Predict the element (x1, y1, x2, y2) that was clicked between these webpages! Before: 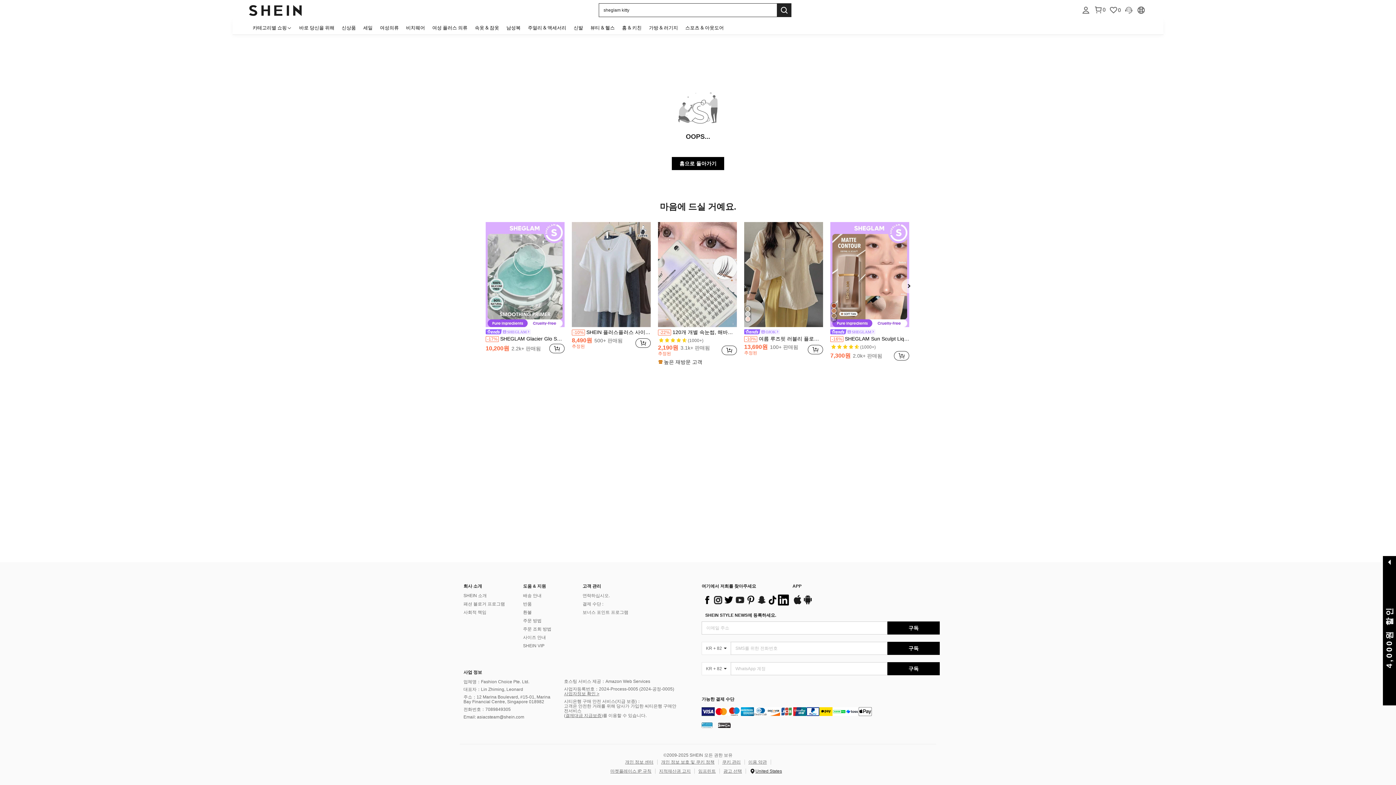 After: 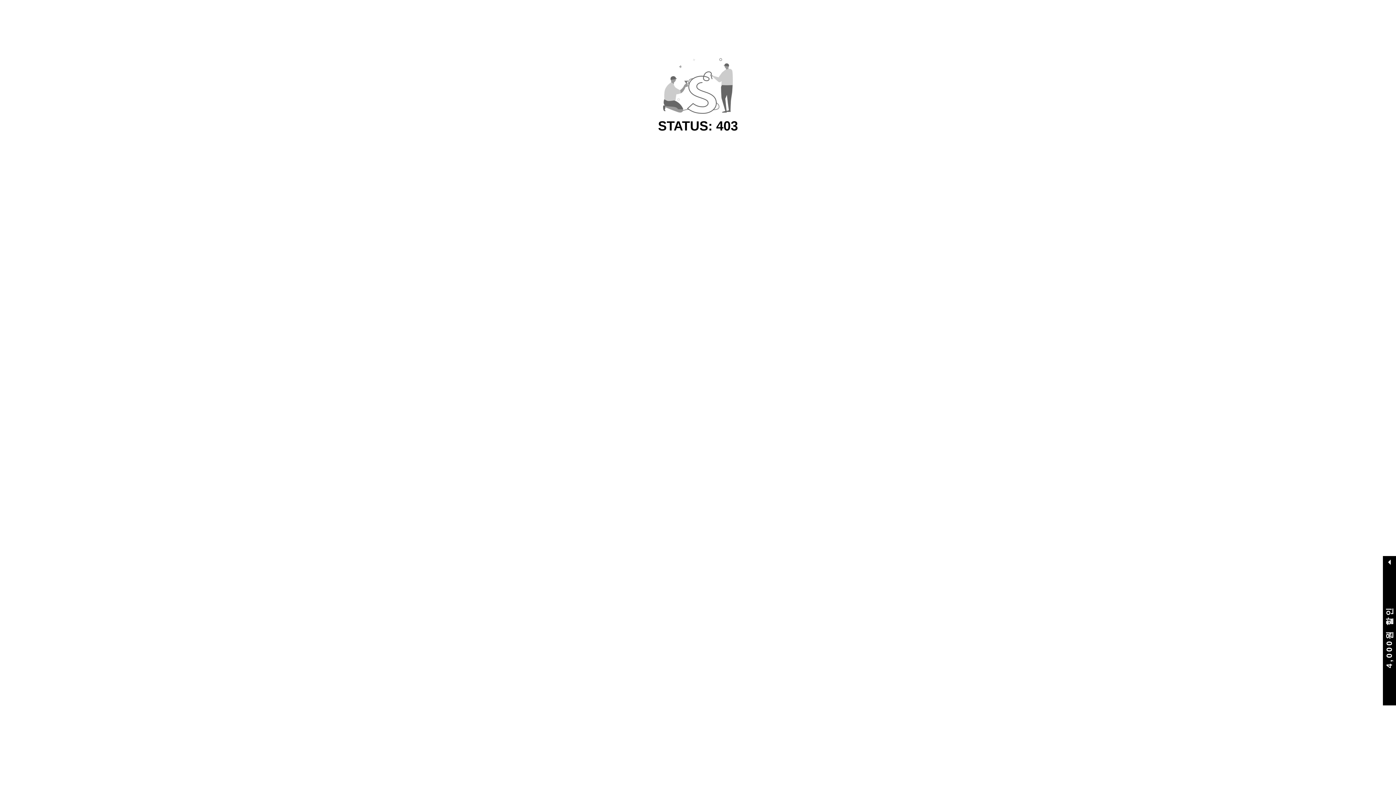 Action: label: 속옷 & 잠옷 bbox: (471, 20, 502, 34)